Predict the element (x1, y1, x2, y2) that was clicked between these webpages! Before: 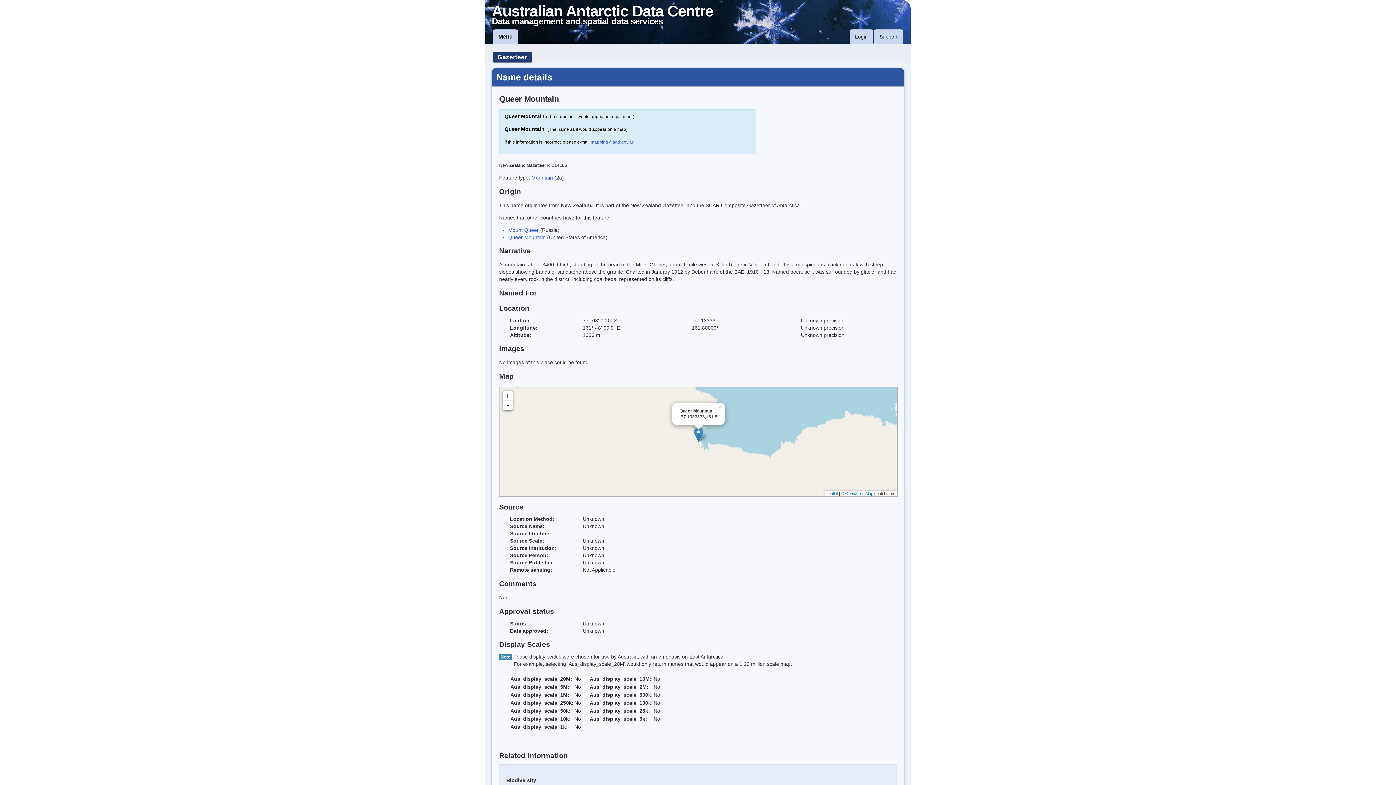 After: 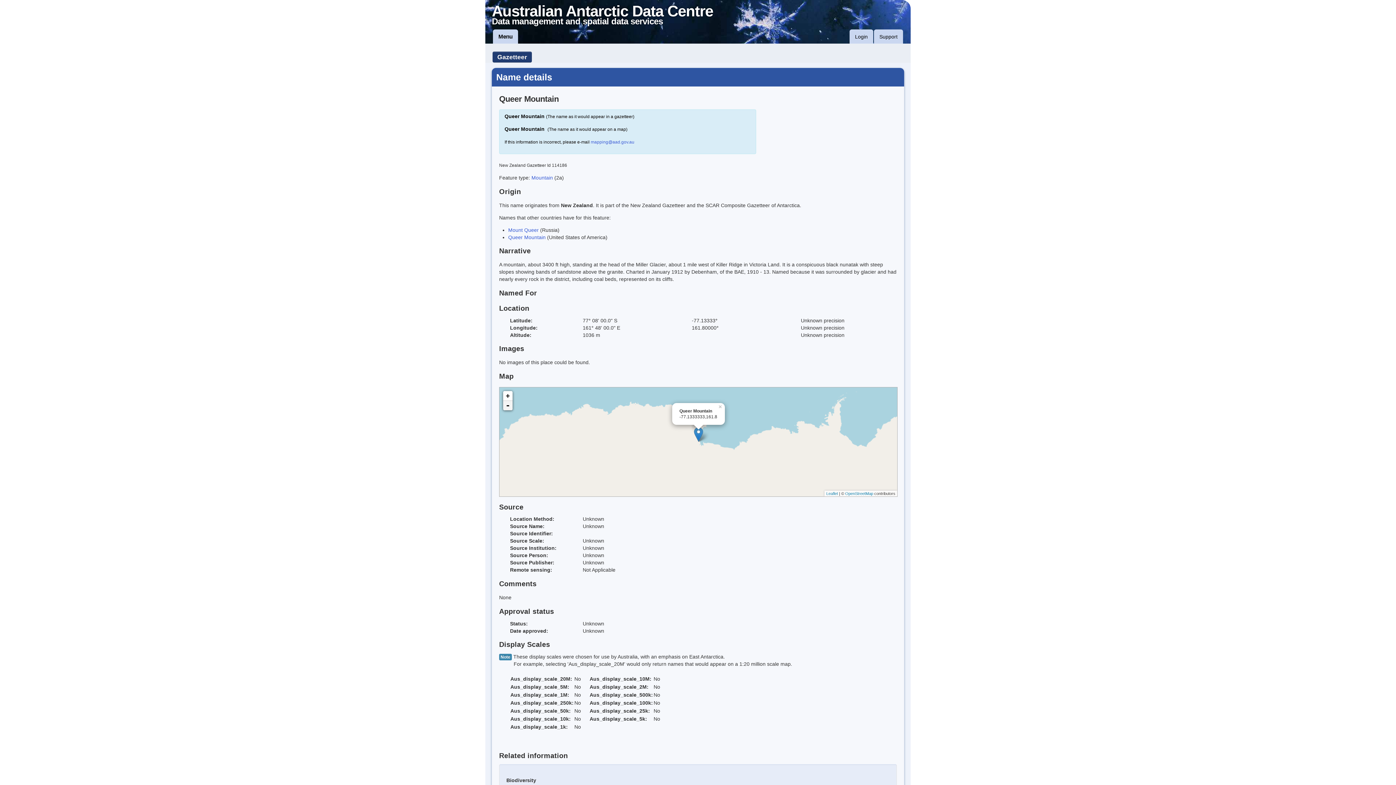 Action: label: - bbox: (503, 401, 512, 410)